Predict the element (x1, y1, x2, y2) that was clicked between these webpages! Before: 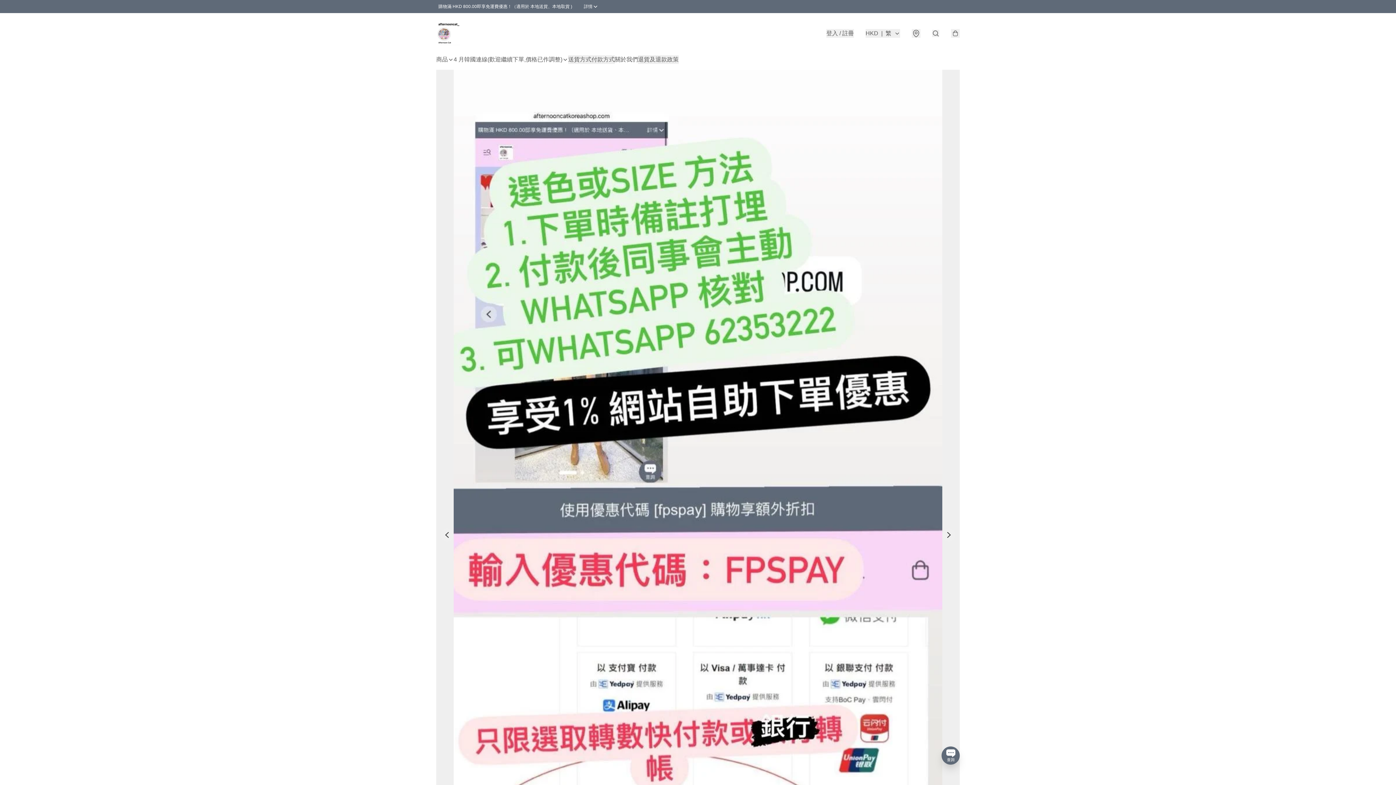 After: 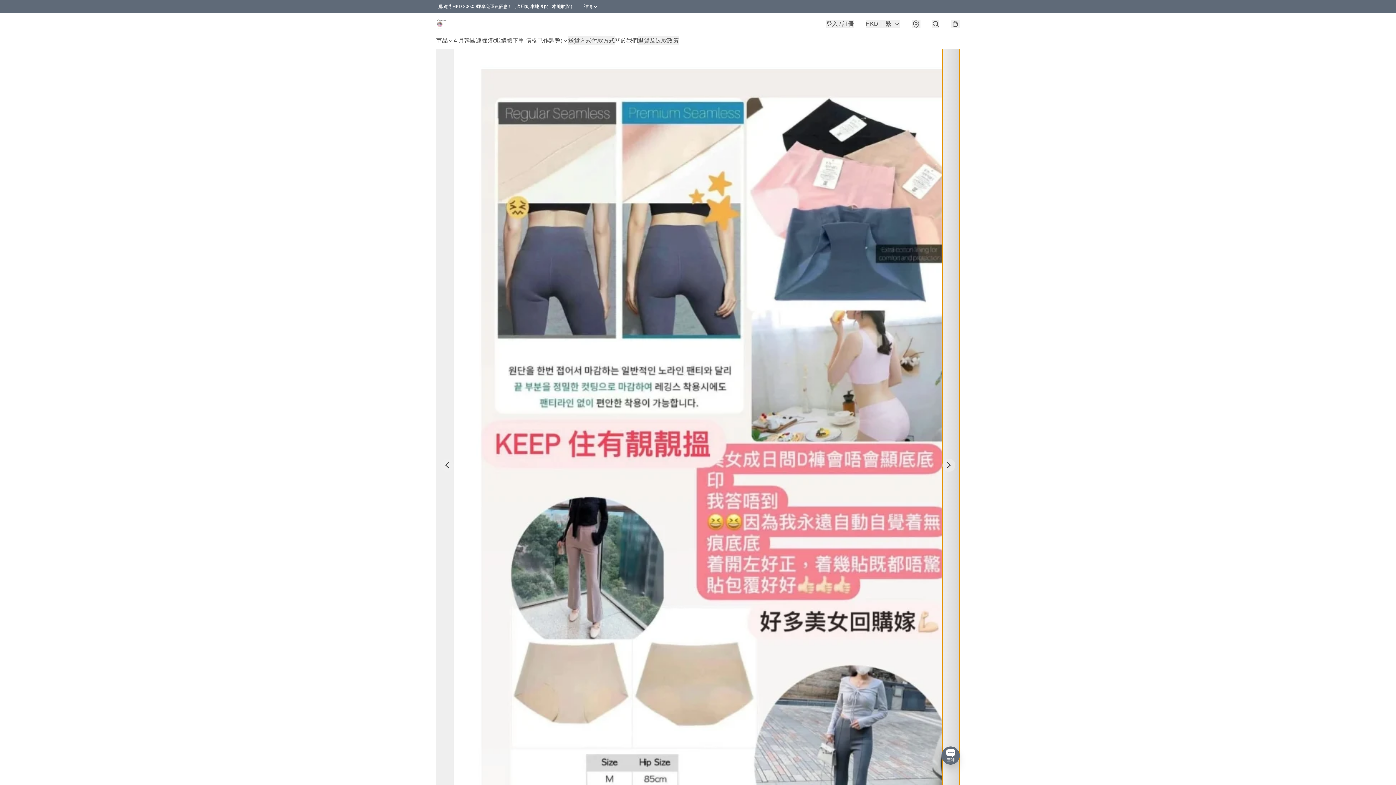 Action: bbox: (942, 69, 960, 1000)